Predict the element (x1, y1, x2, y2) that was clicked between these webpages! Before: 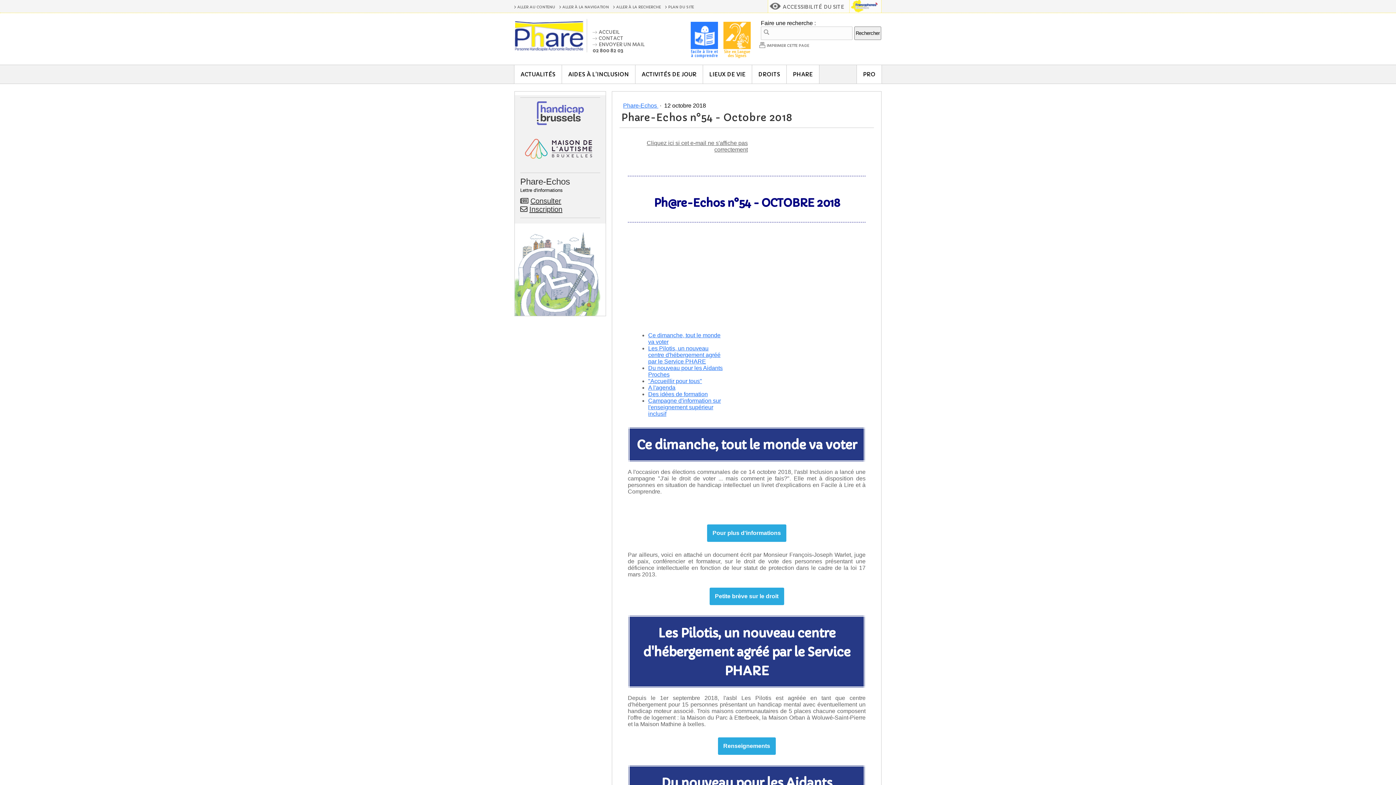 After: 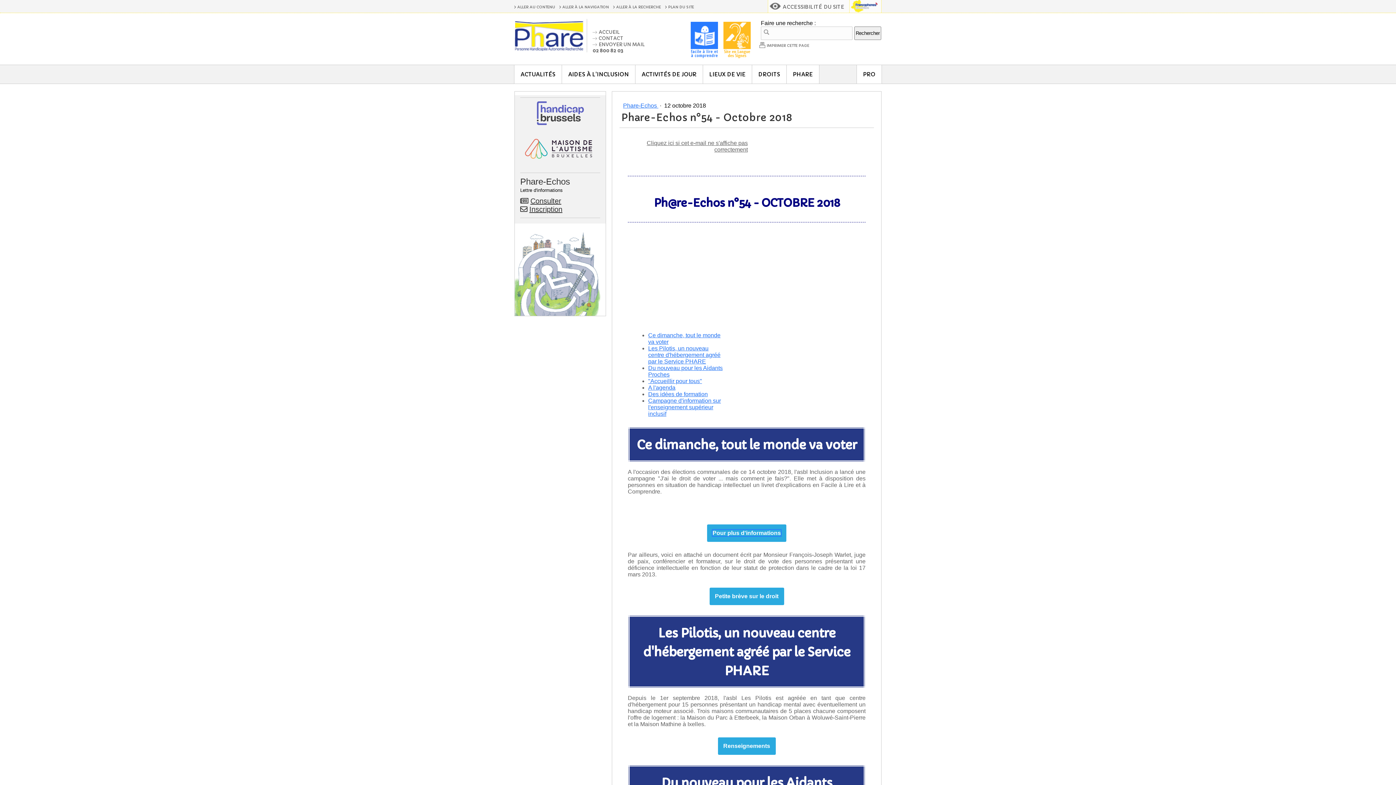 Action: bbox: (712, 530, 781, 536) label: Pour plus d'informations